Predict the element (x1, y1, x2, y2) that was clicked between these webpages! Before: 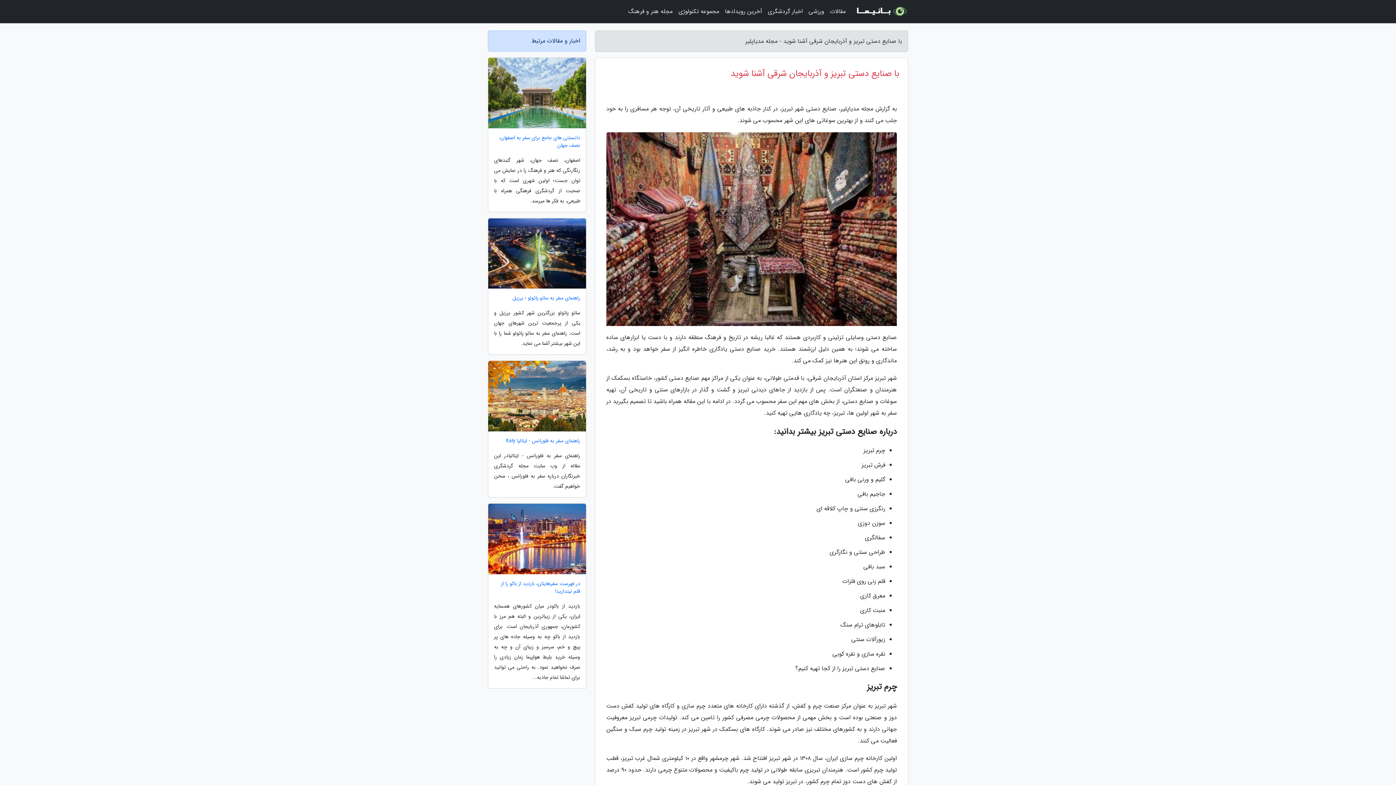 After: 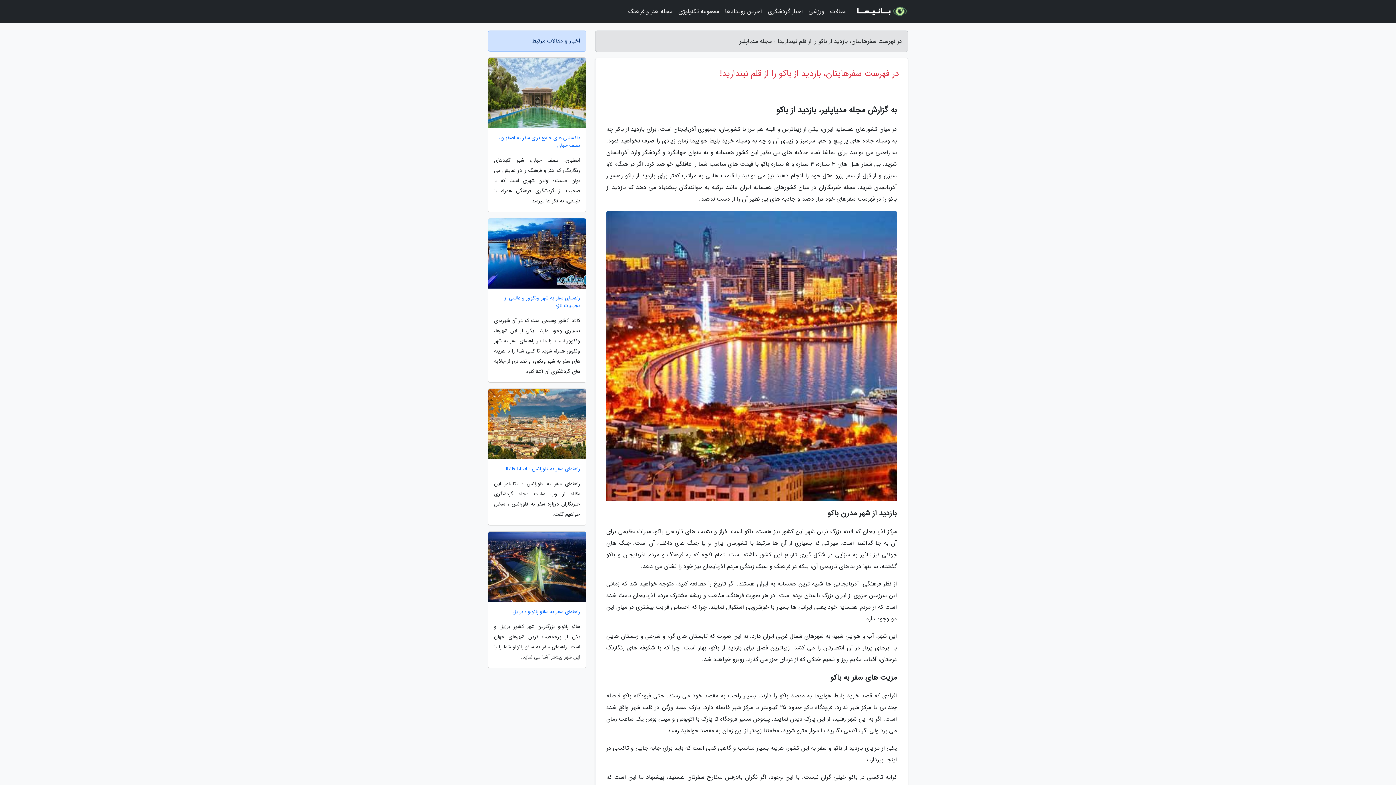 Action: bbox: (488, 580, 586, 595) label: در فهرست سفرهایتان، بازدید از باکو را از قلم نیندازید!